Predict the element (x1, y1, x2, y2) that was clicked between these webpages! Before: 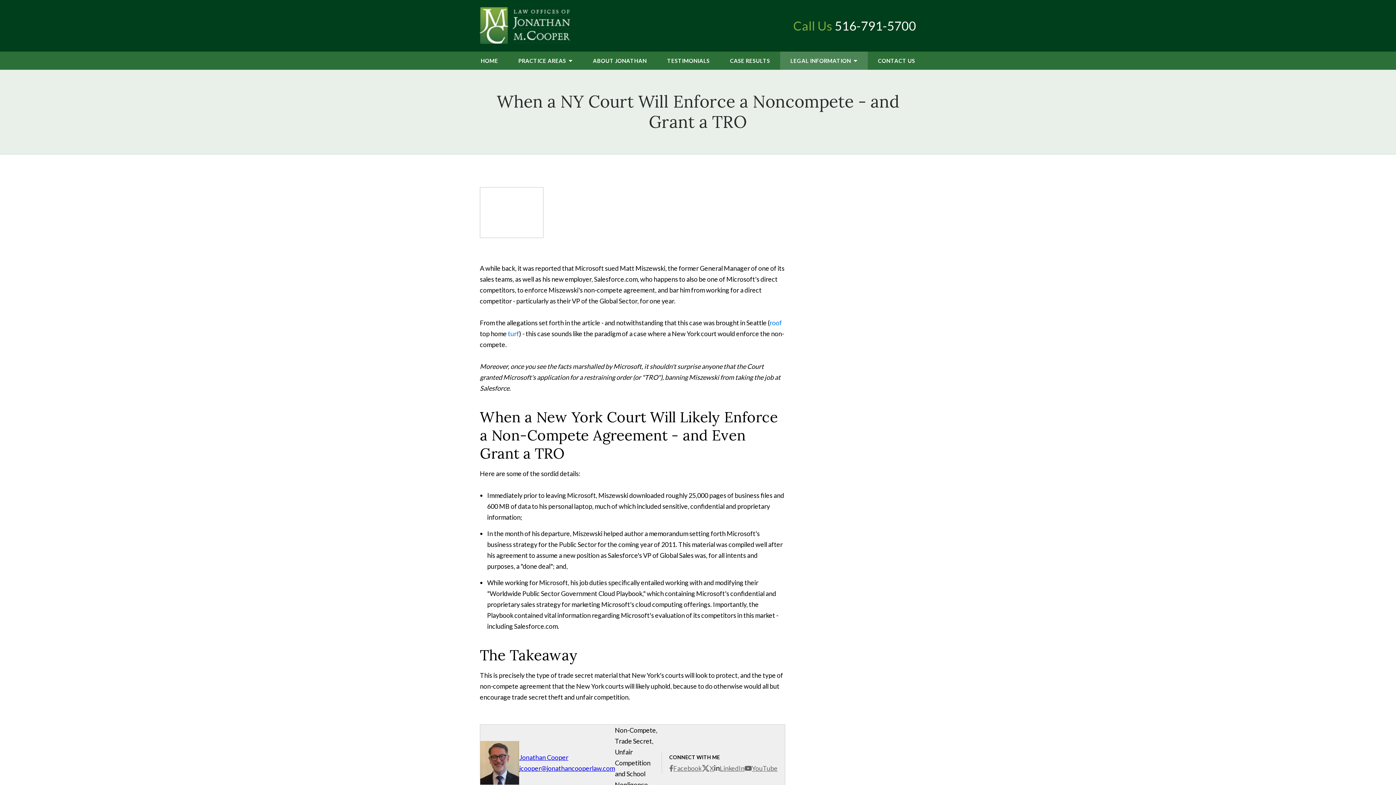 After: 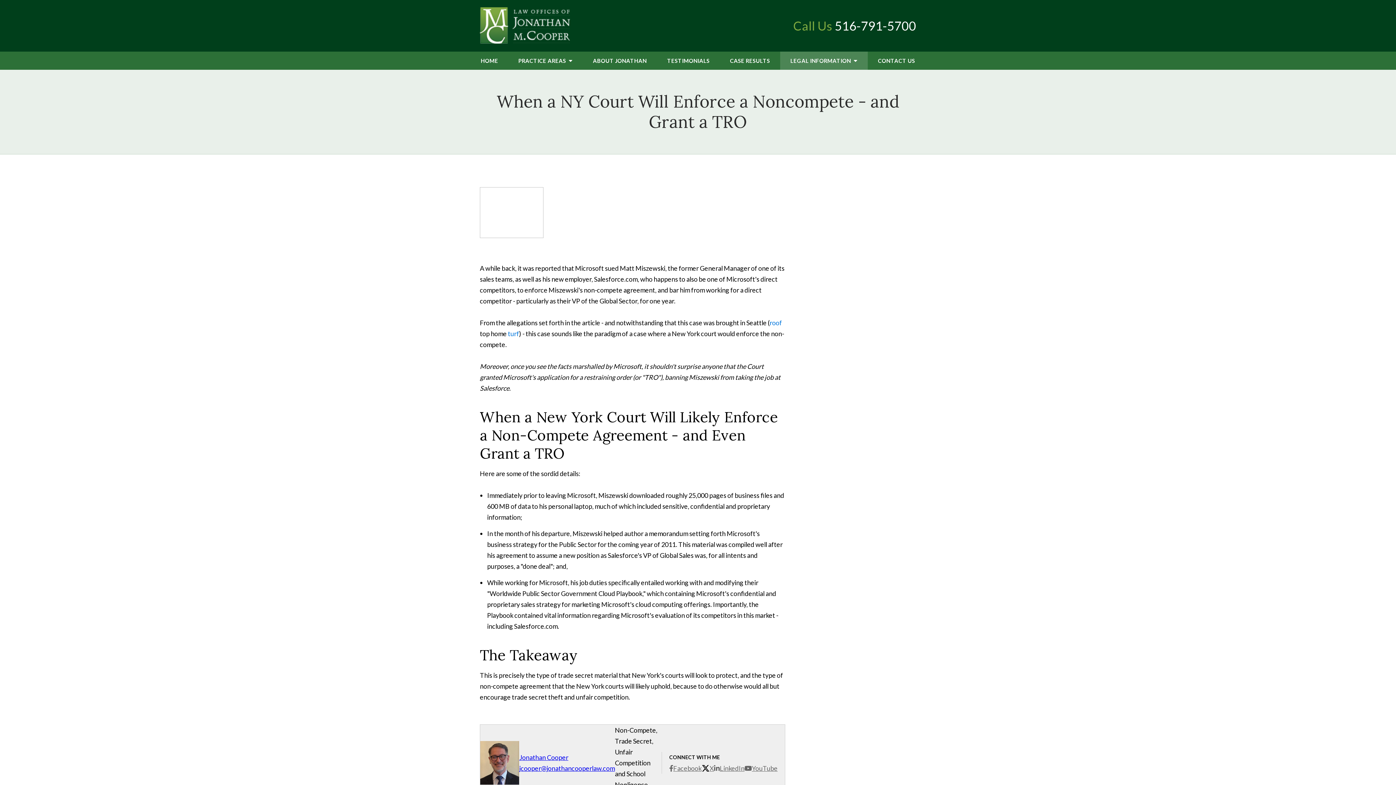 Action: bbox: (701, 763, 714, 774) label: X